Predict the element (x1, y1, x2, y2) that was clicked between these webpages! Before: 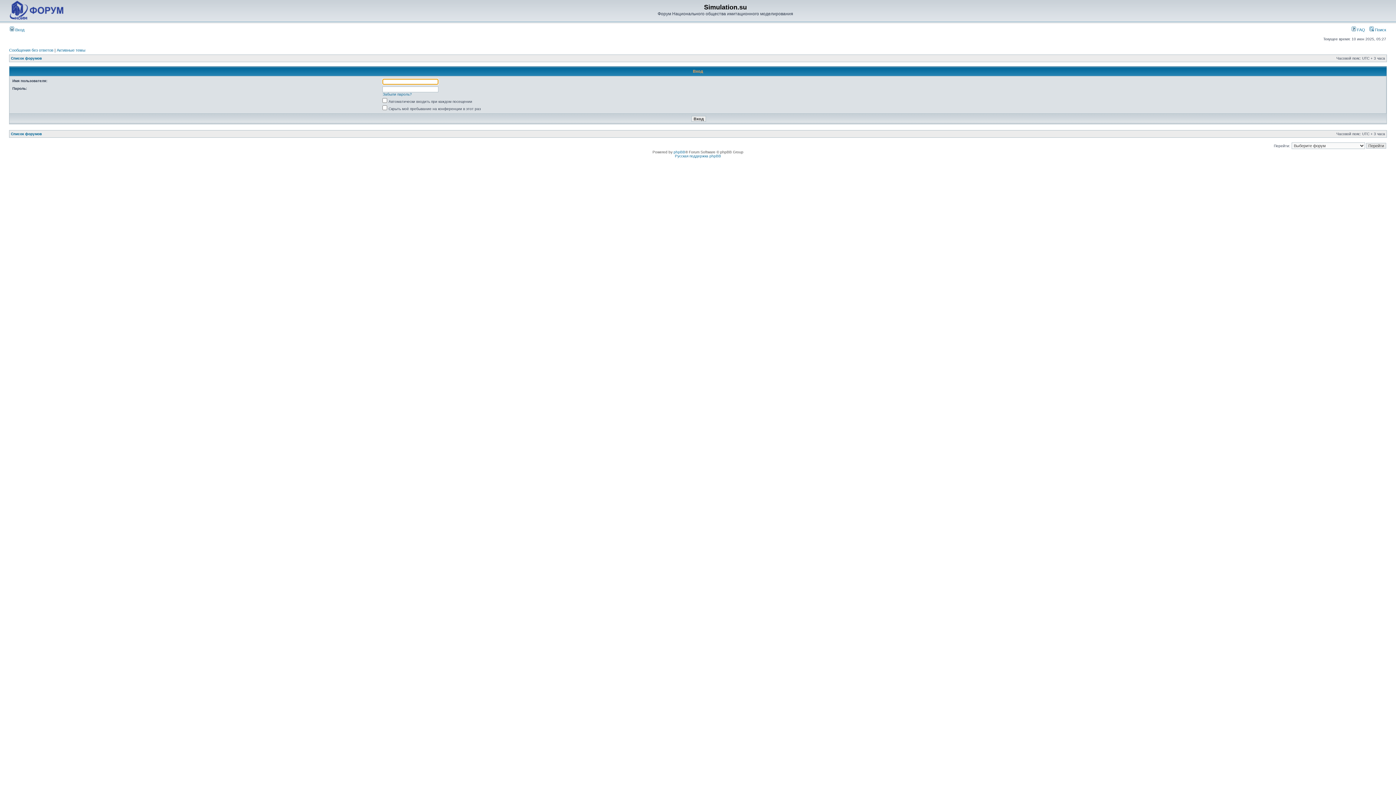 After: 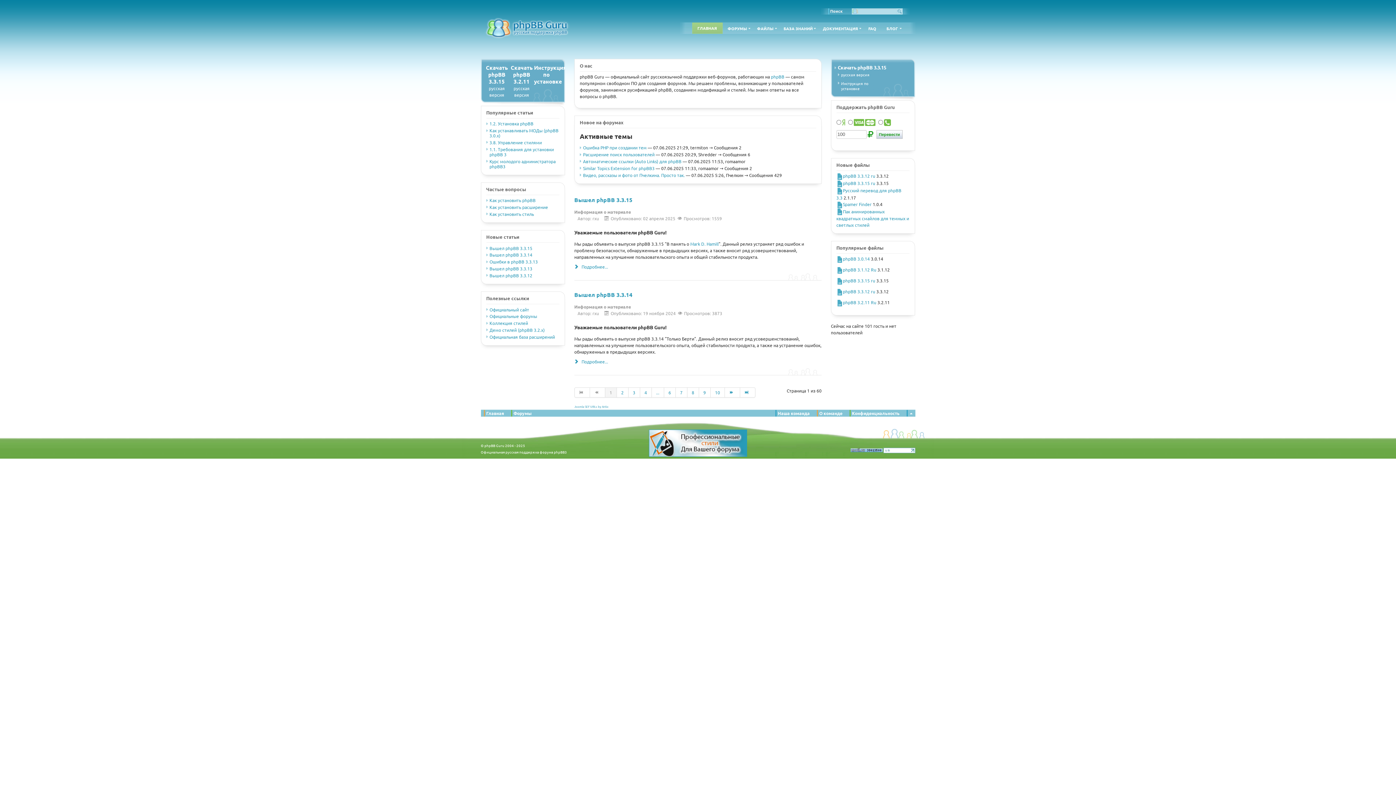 Action: bbox: (675, 154, 721, 158) label: Русская поддержка phpBB